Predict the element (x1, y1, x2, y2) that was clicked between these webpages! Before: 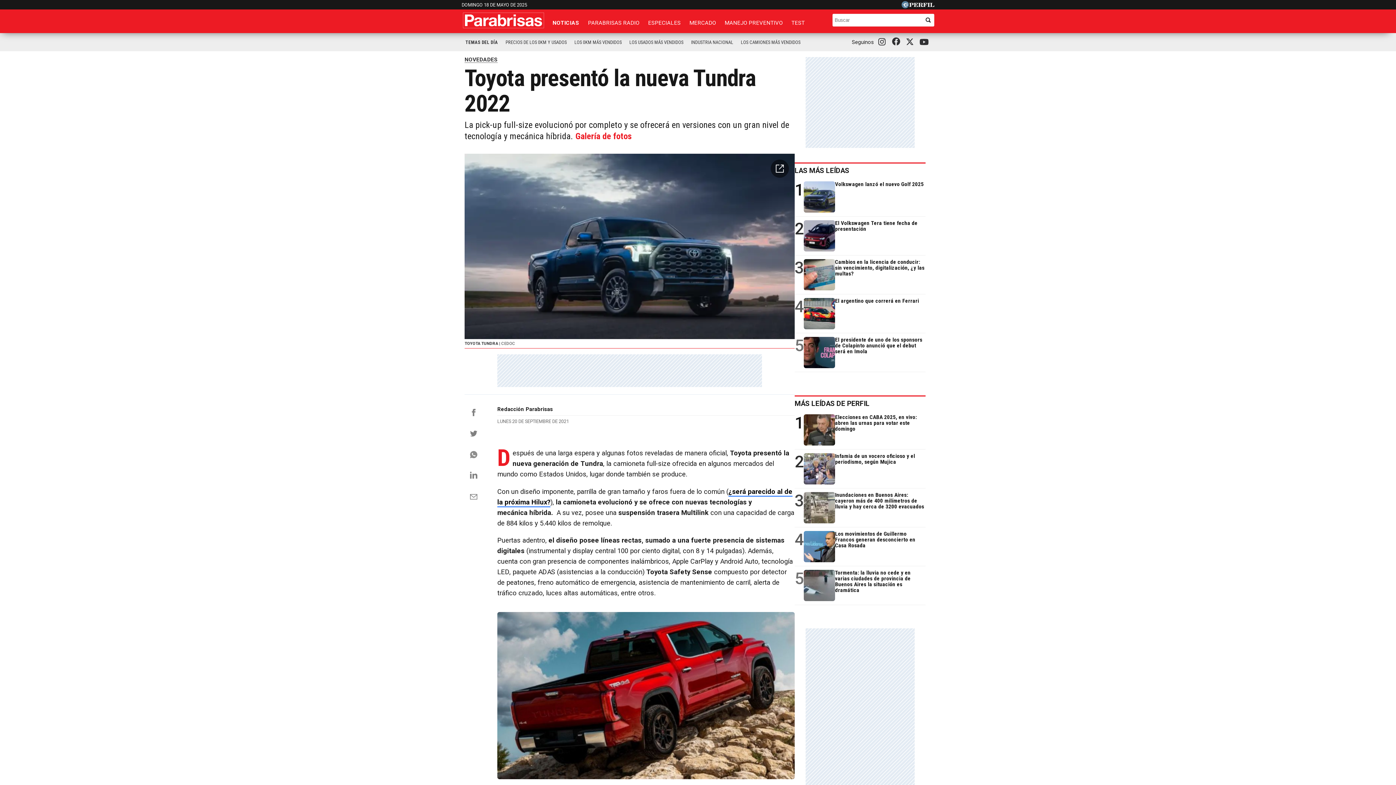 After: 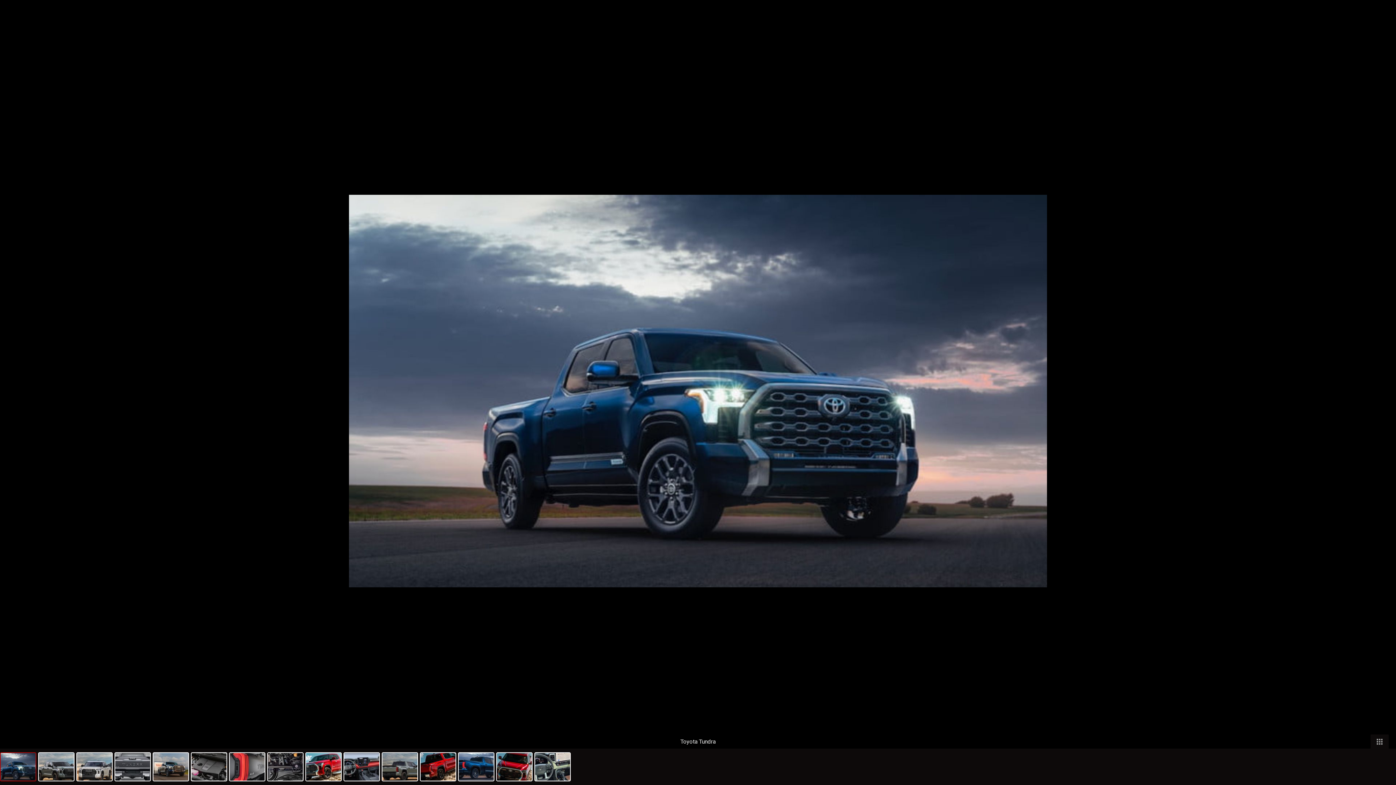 Action: bbox: (770, 159, 789, 177)